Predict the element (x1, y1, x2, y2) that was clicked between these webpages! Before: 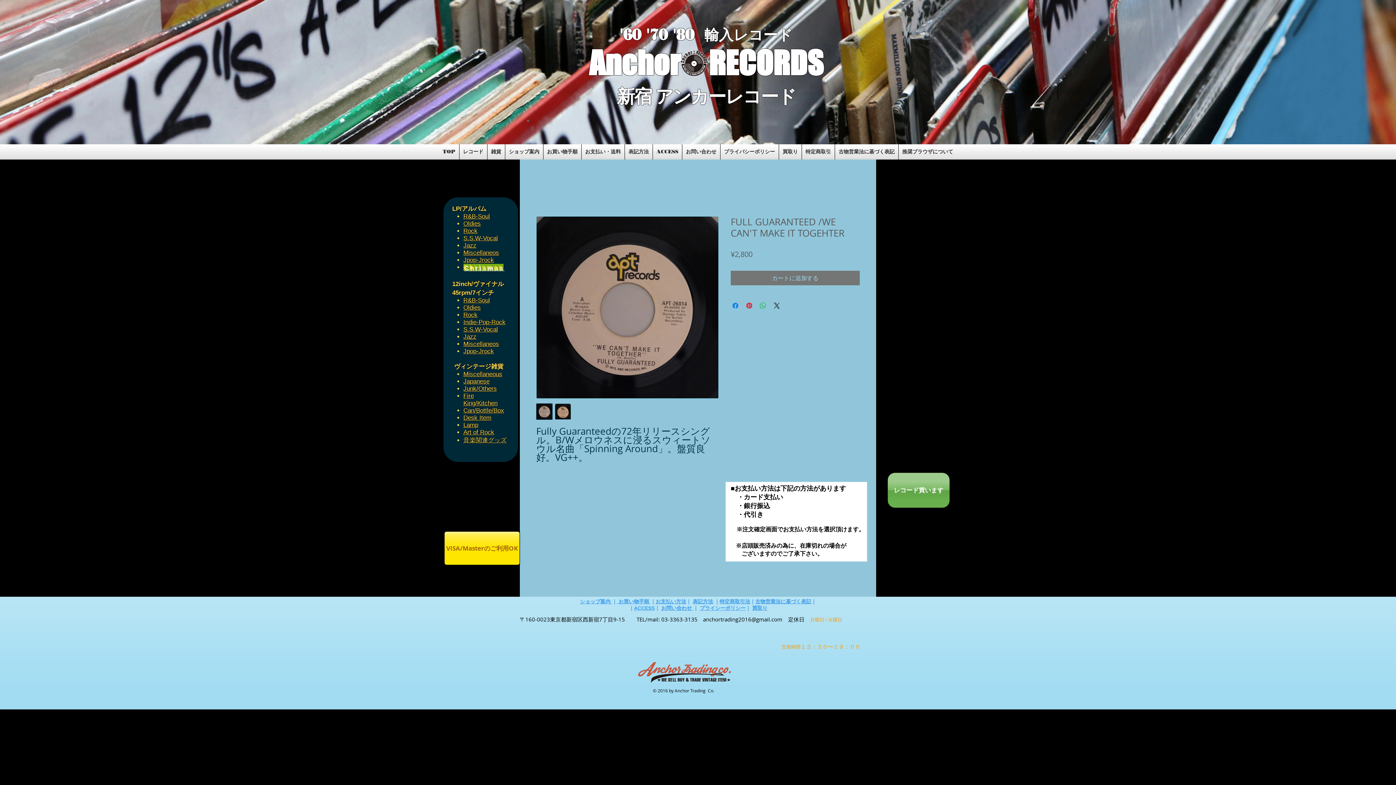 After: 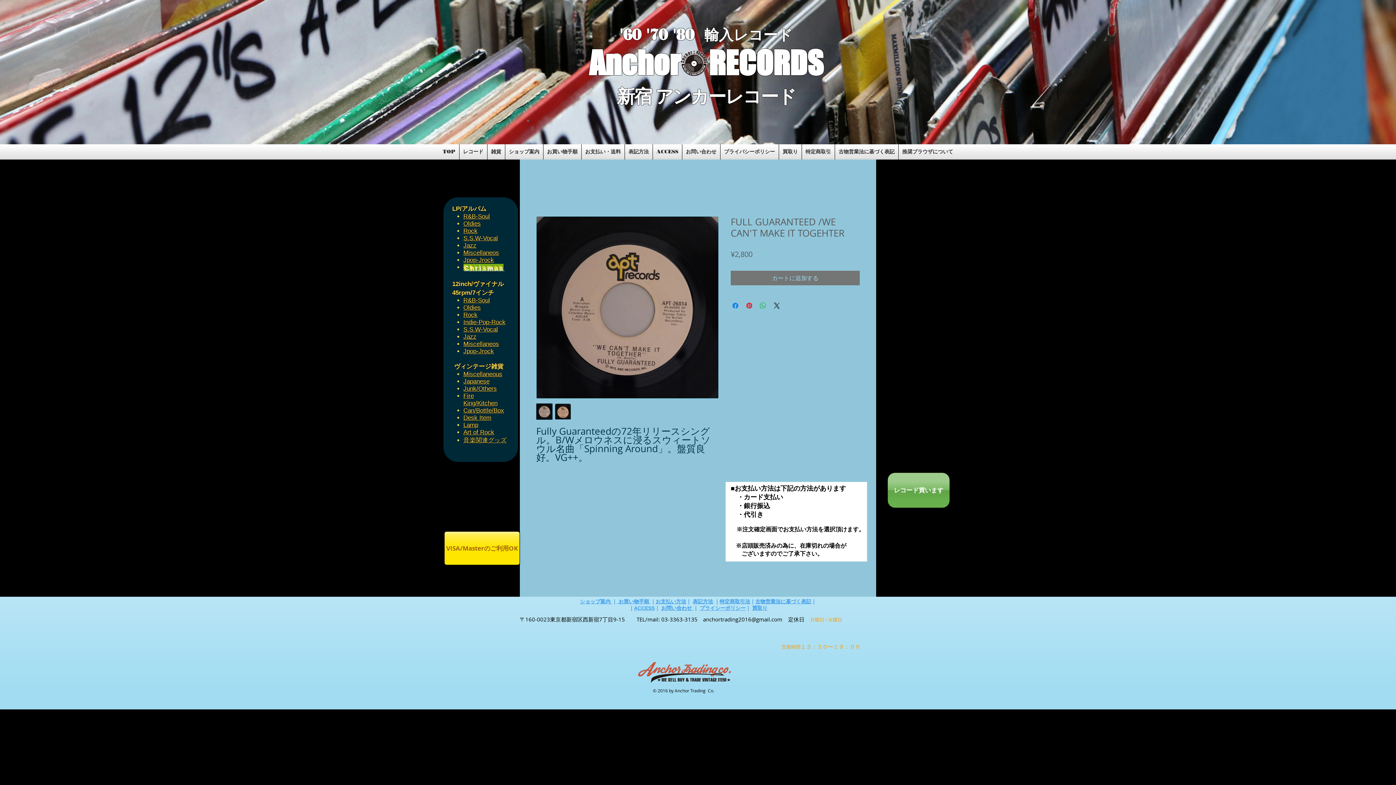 Action: label: 雑貨 bbox: (487, 144, 505, 159)